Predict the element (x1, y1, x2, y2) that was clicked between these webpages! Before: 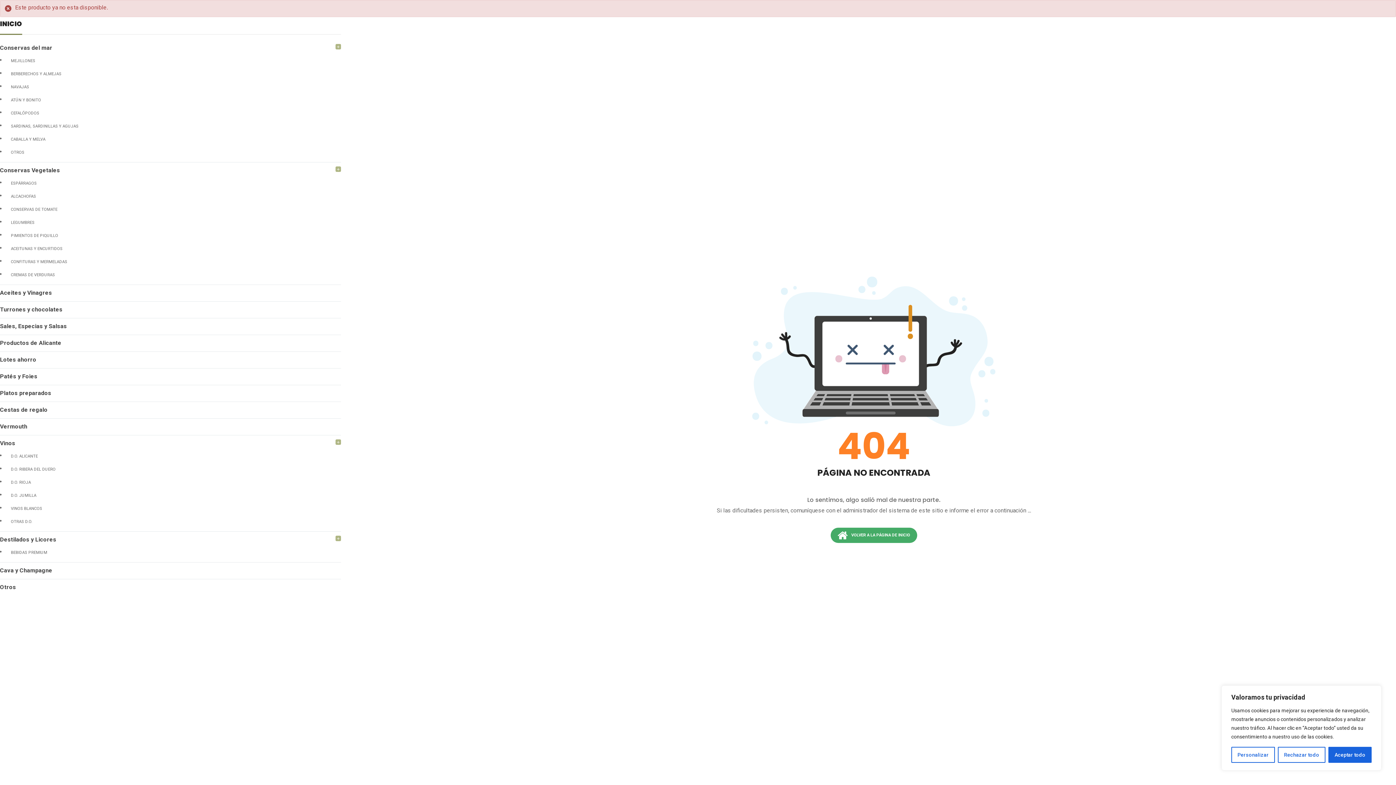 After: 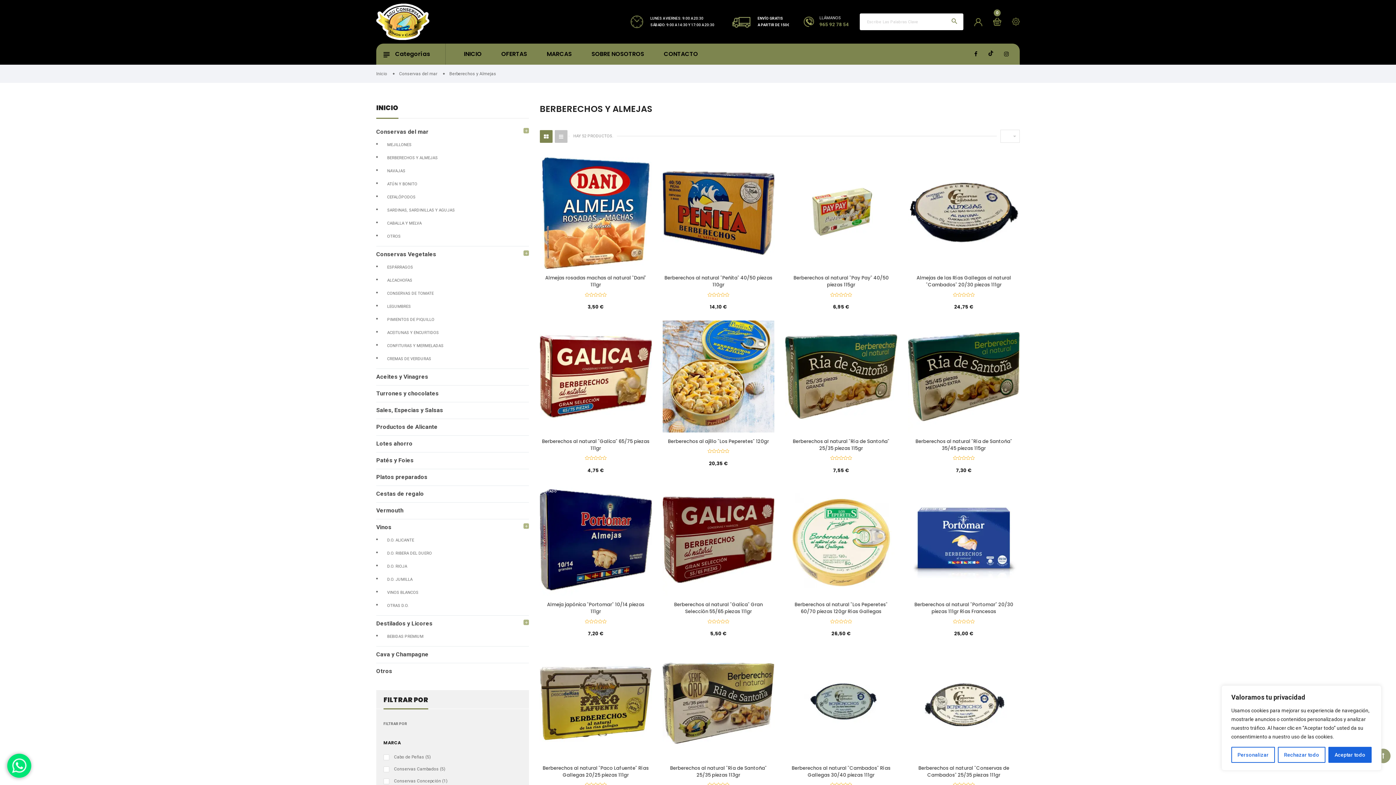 Action: bbox: (10, 71, 61, 77) label: BERBERECHOS Y ALMEJAS